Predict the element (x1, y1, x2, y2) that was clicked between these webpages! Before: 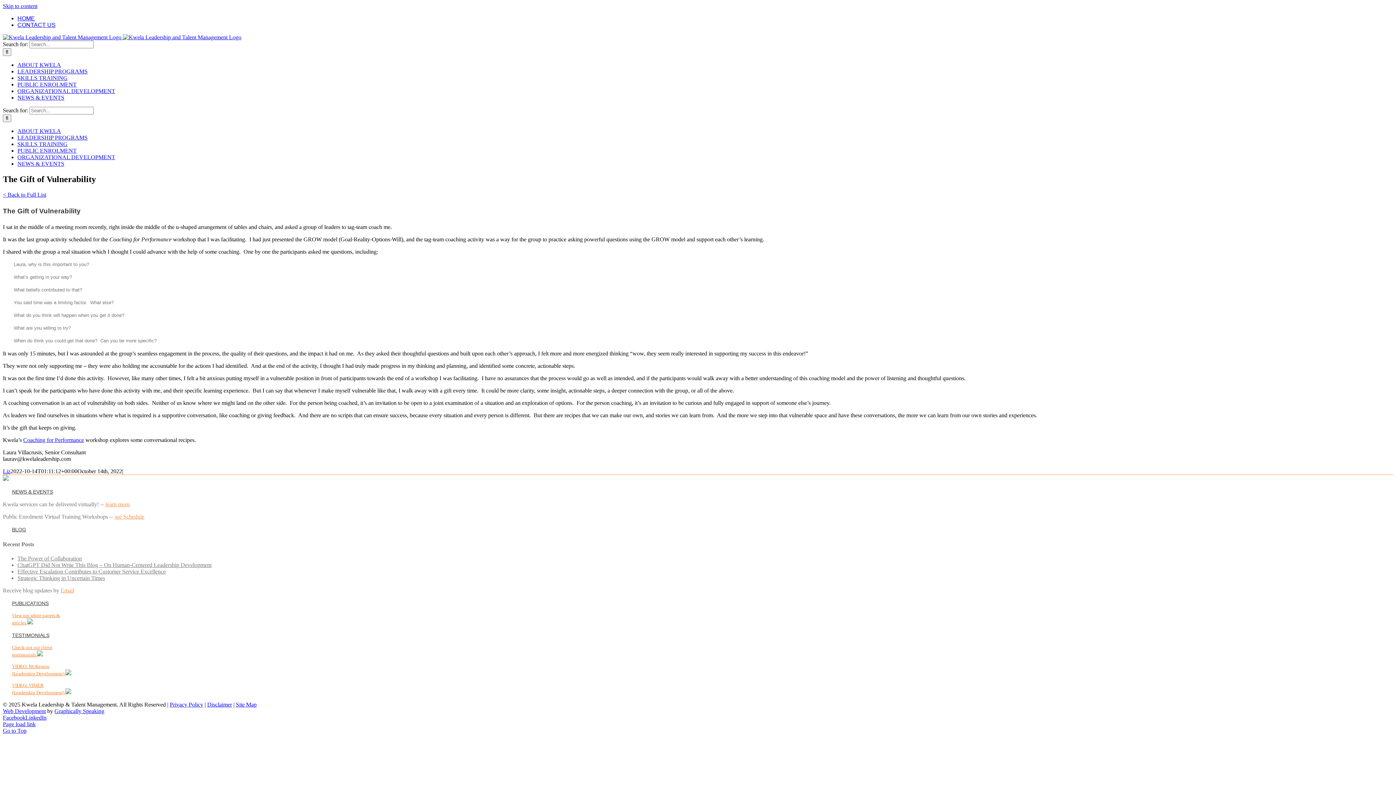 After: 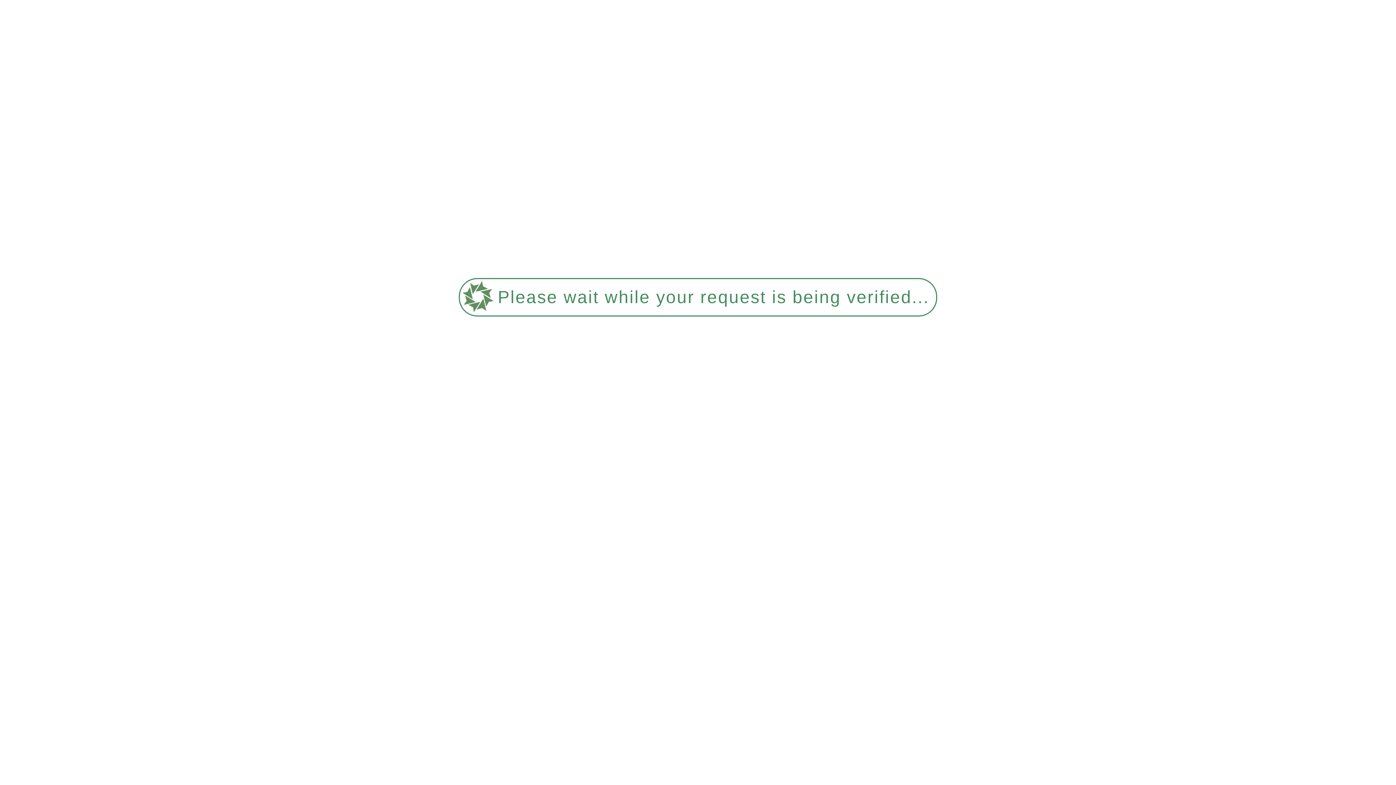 Action: bbox: (105, 501, 129, 507) label: learn more